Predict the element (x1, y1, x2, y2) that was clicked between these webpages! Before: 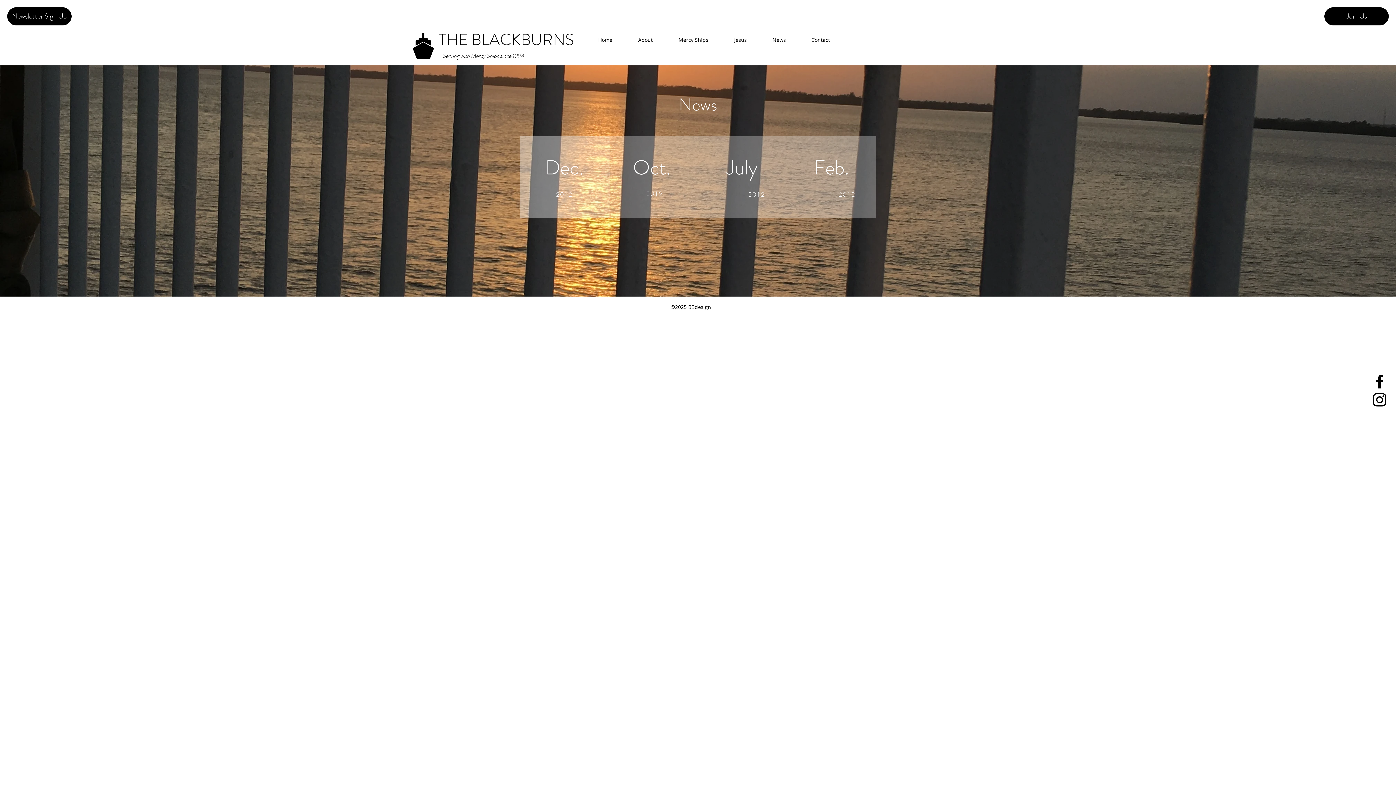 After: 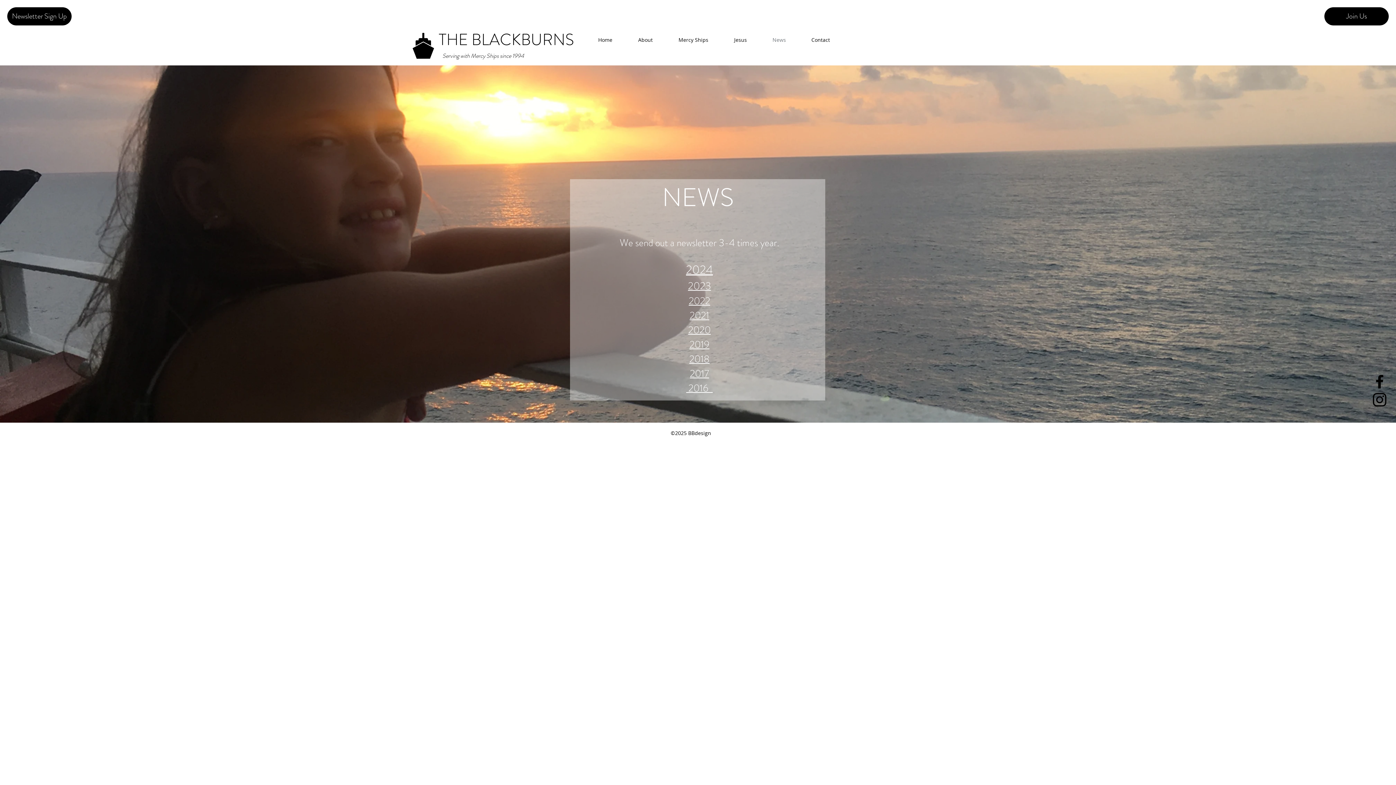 Action: label: News bbox: (760, 30, 798, 49)